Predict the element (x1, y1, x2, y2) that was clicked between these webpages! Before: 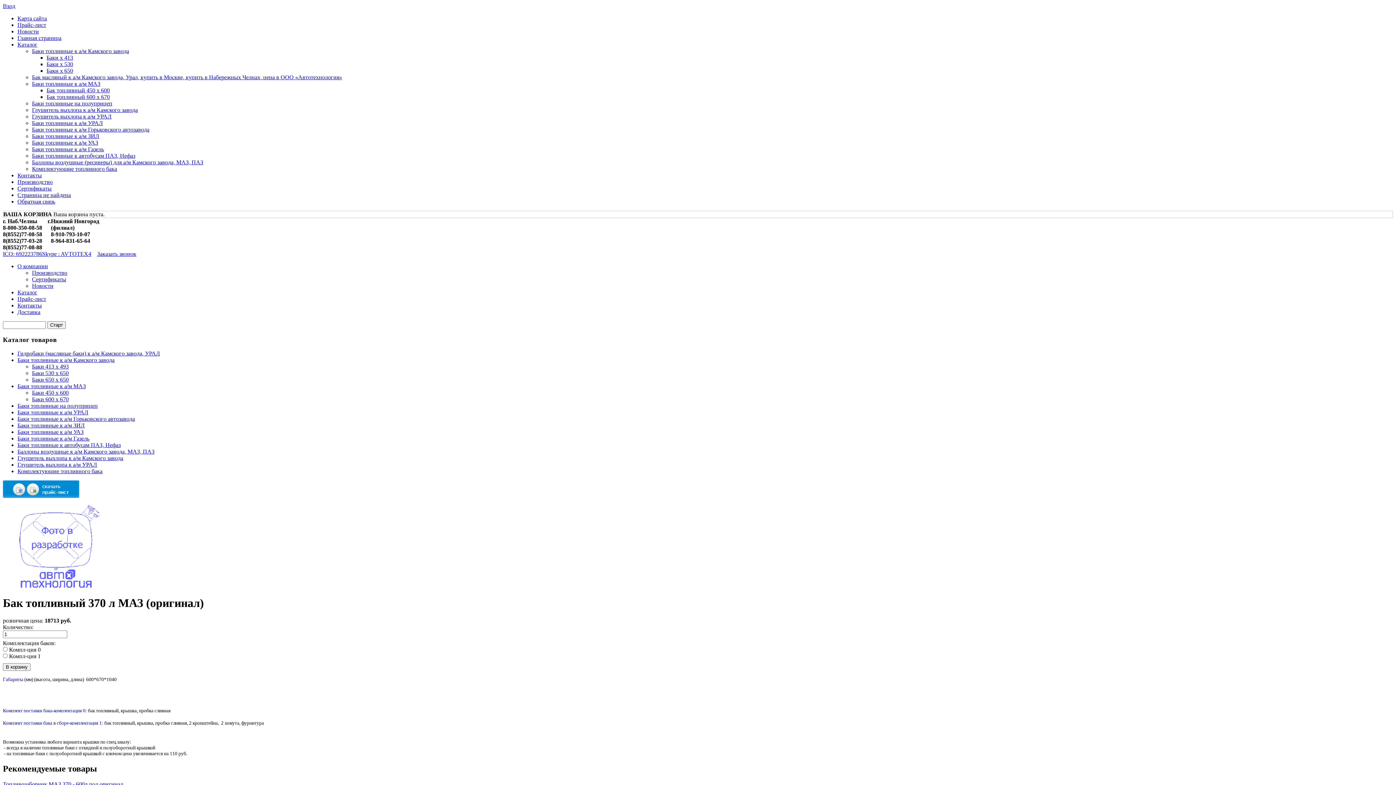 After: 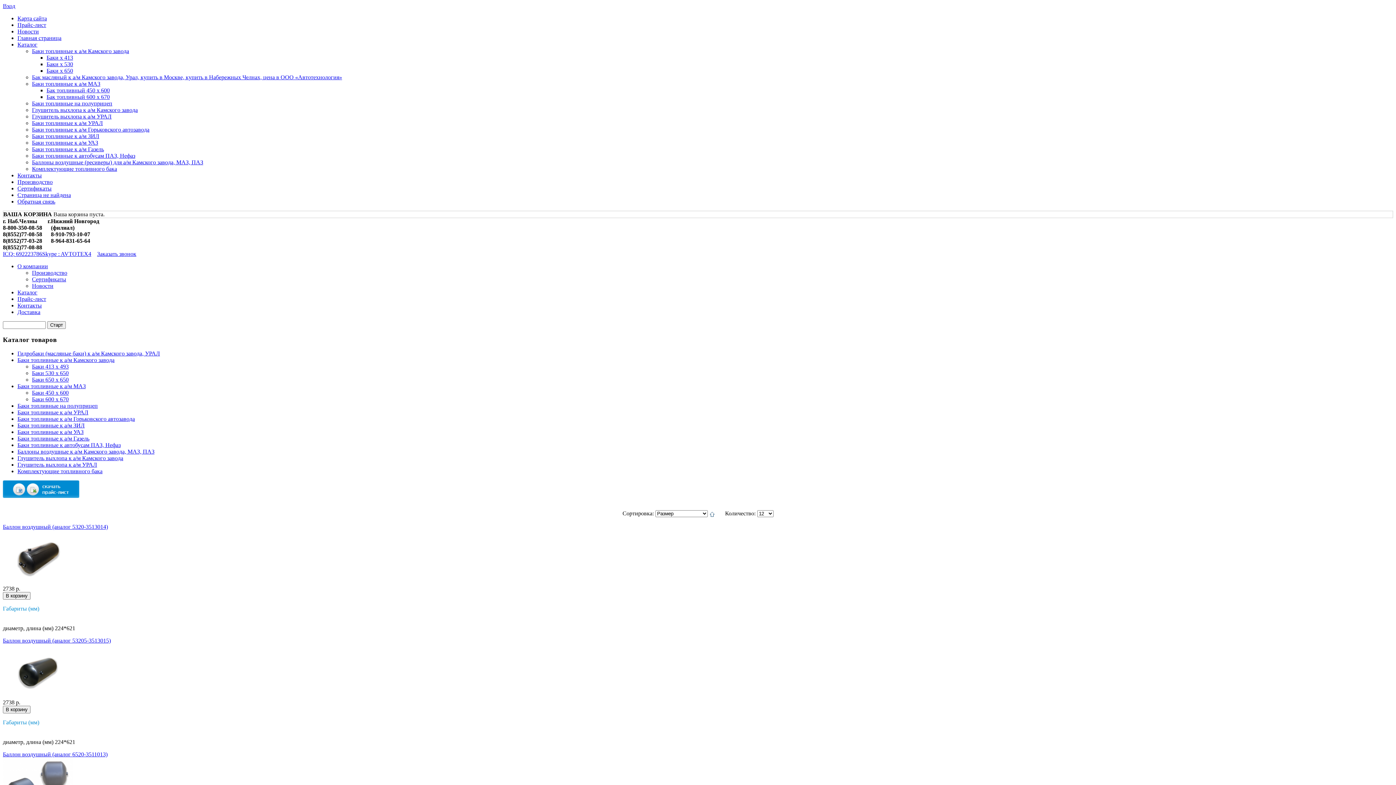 Action: bbox: (32, 159, 203, 165) label: Баллоны воздушные (ресиверы) для а/м Камского завода, МАЗ, ПАЗ